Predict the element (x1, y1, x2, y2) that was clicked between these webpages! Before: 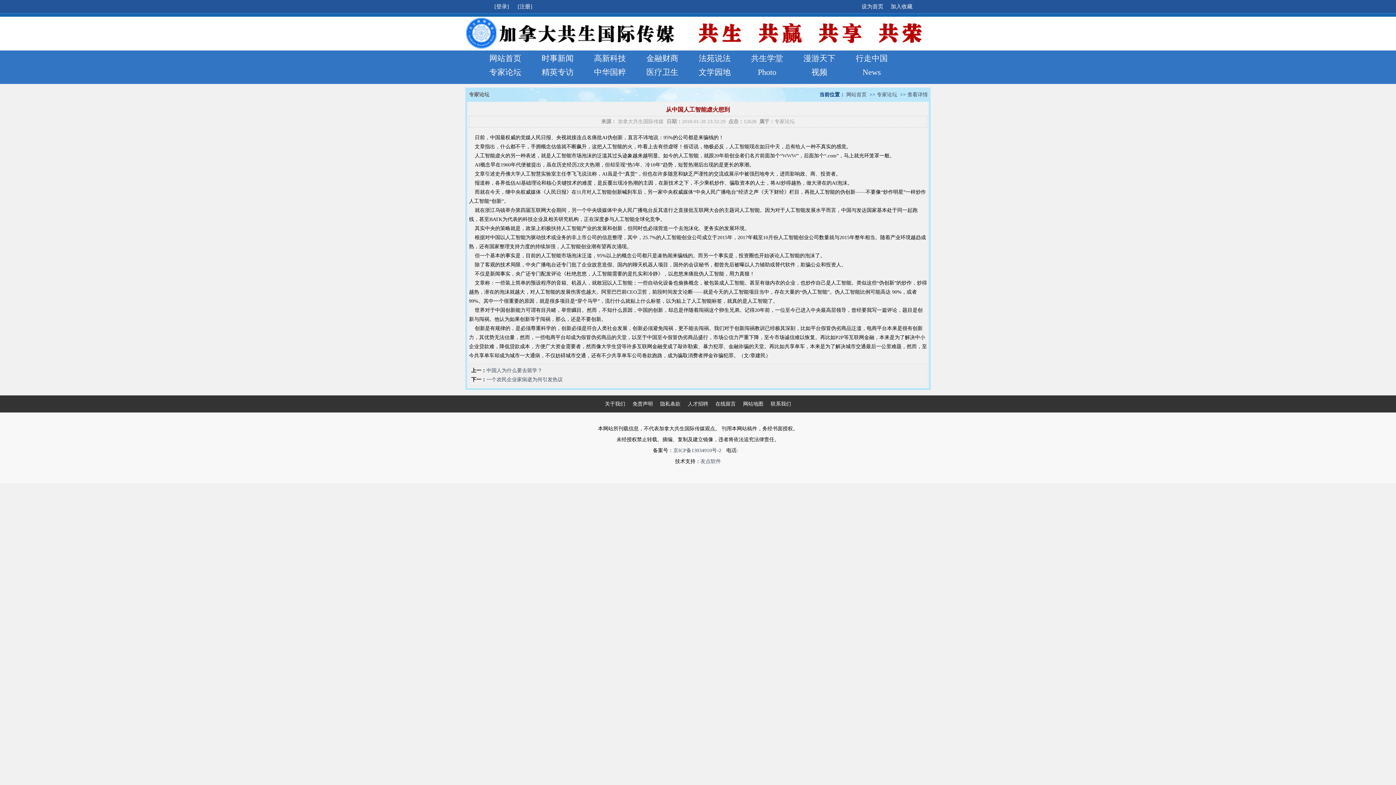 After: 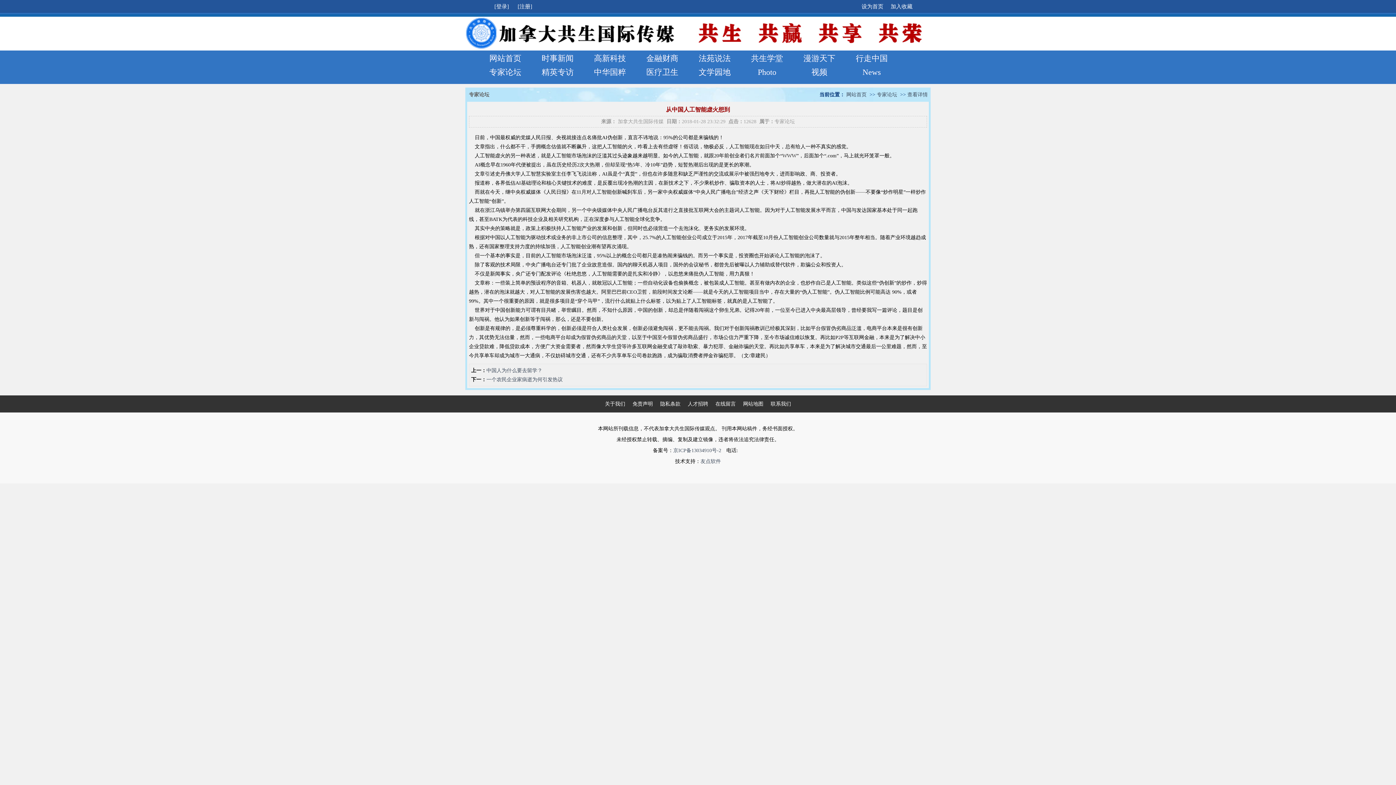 Action: bbox: (637, 51, 688, 65) label: 金融财商